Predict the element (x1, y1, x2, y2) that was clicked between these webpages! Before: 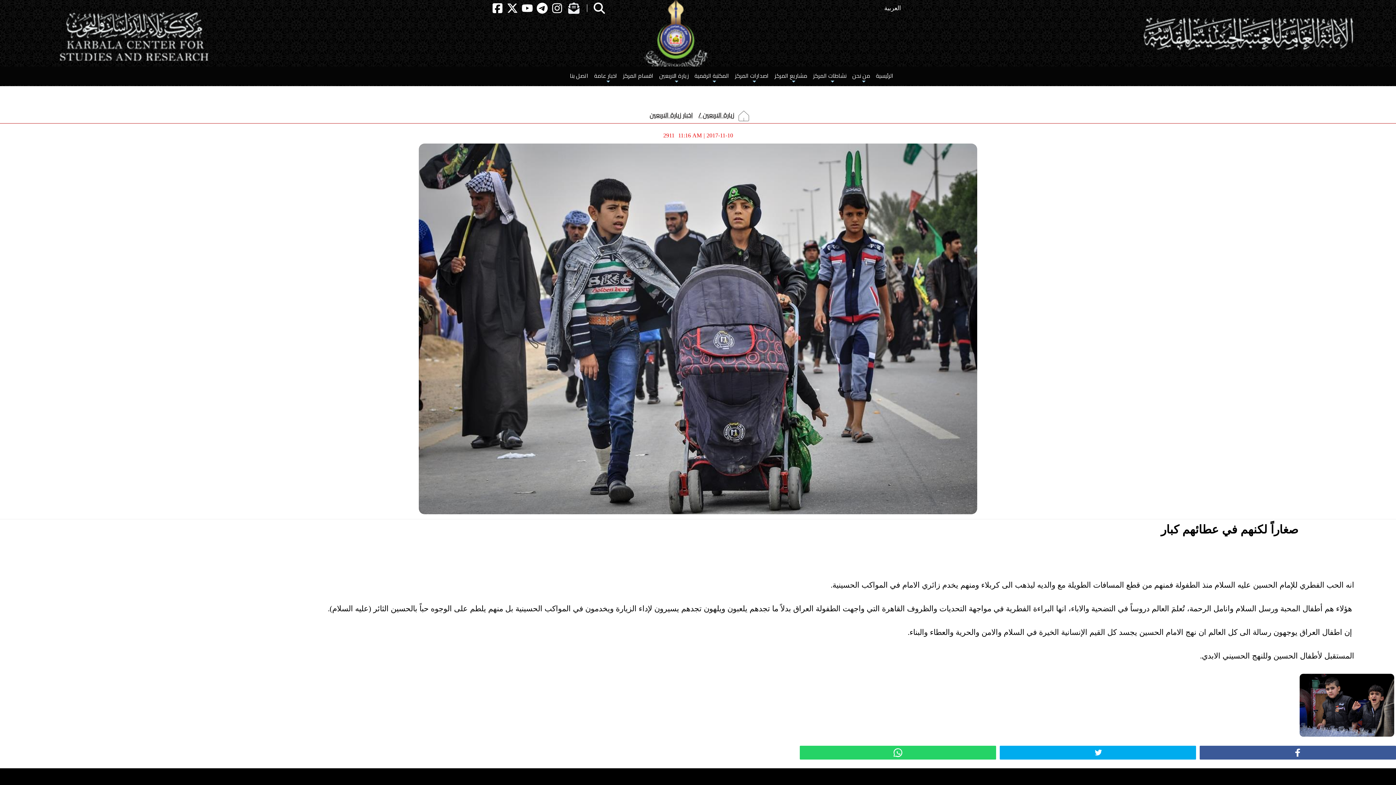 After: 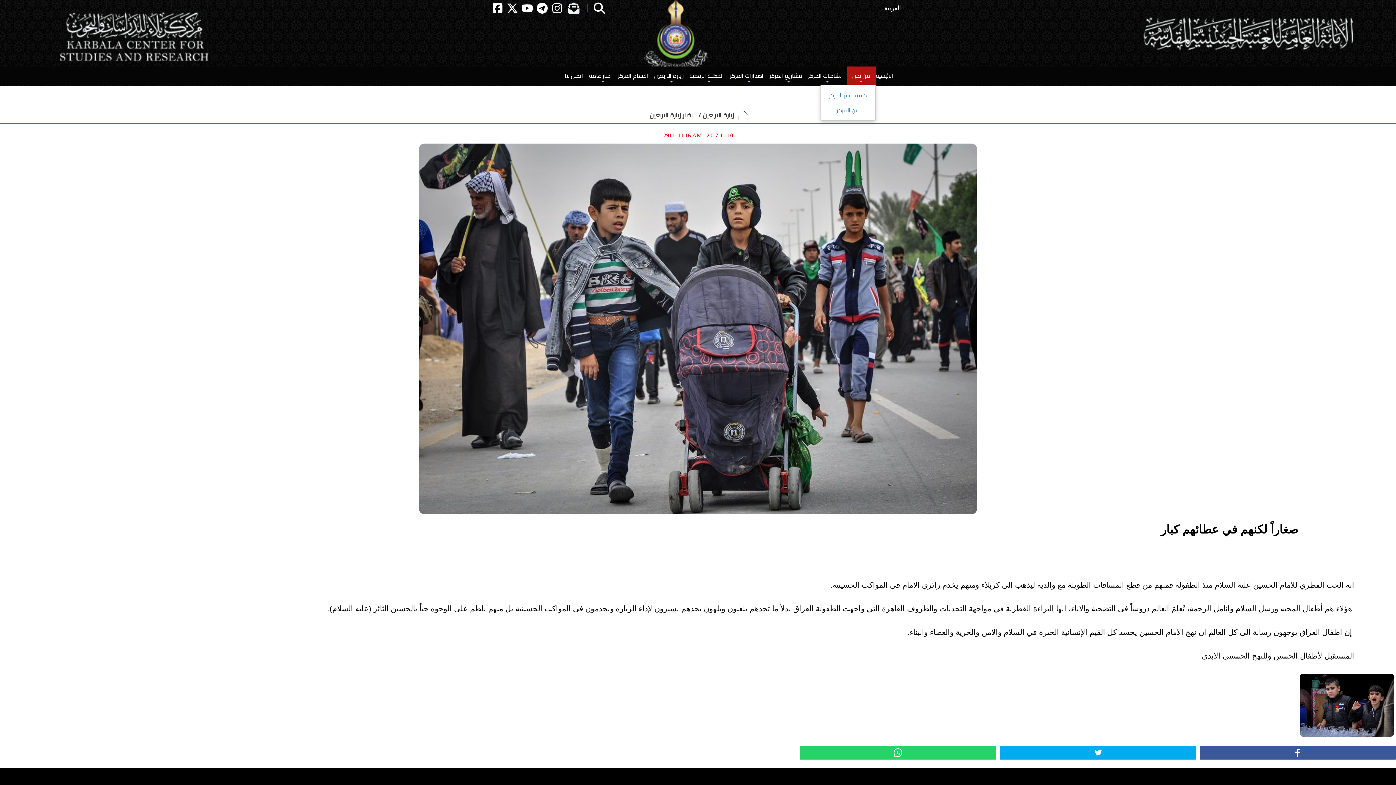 Action: label: من نحن bbox: (852, 66, 875, 85)